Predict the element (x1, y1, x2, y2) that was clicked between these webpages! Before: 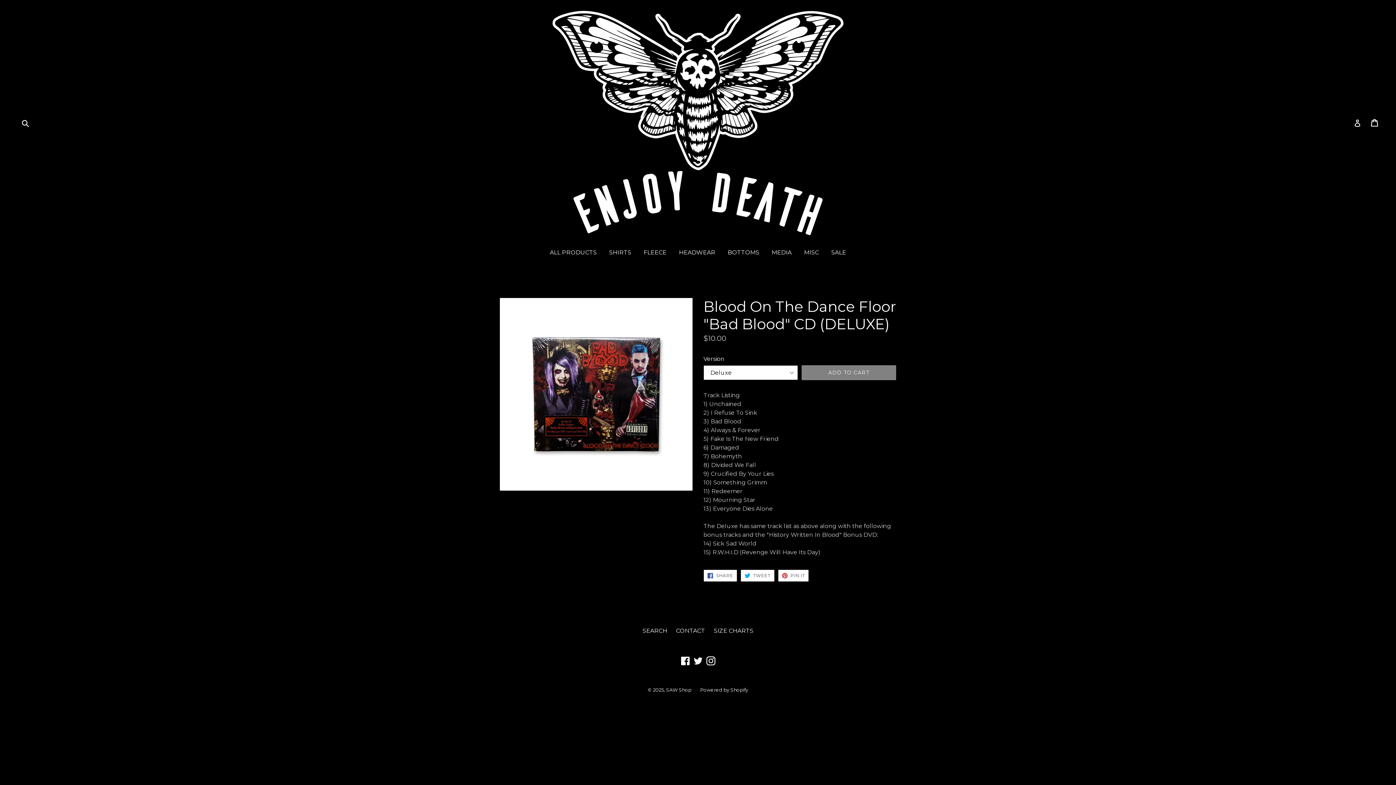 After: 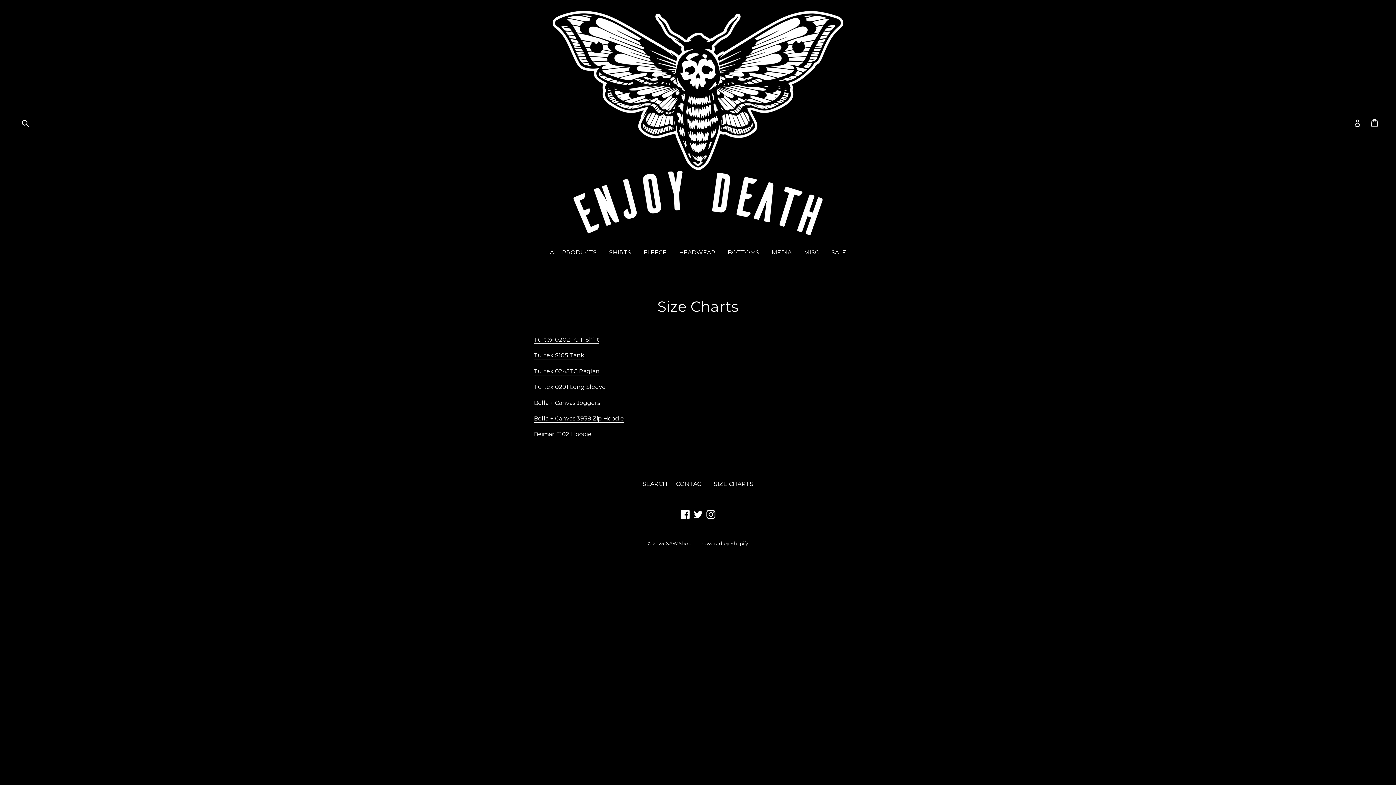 Action: label: SIZE CHARTS bbox: (714, 627, 753, 634)